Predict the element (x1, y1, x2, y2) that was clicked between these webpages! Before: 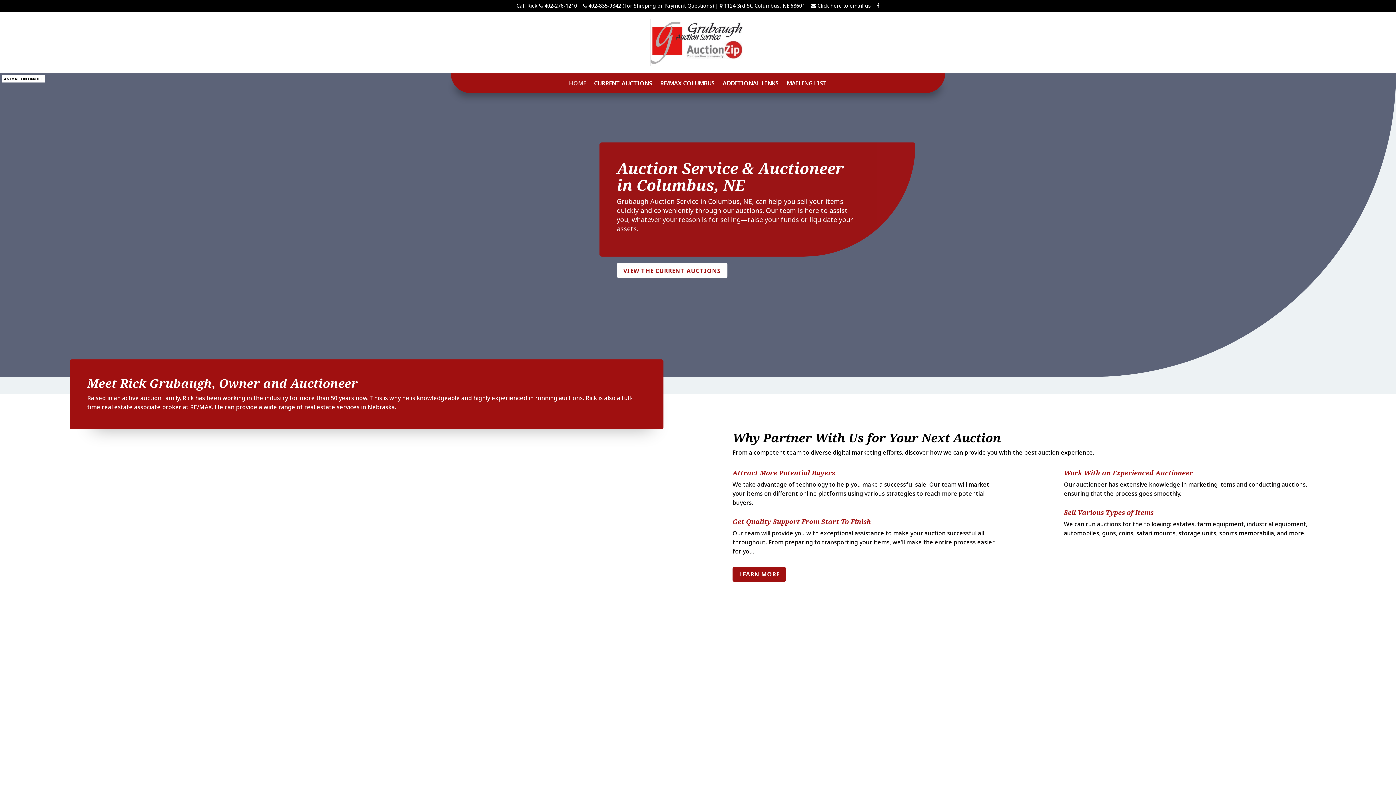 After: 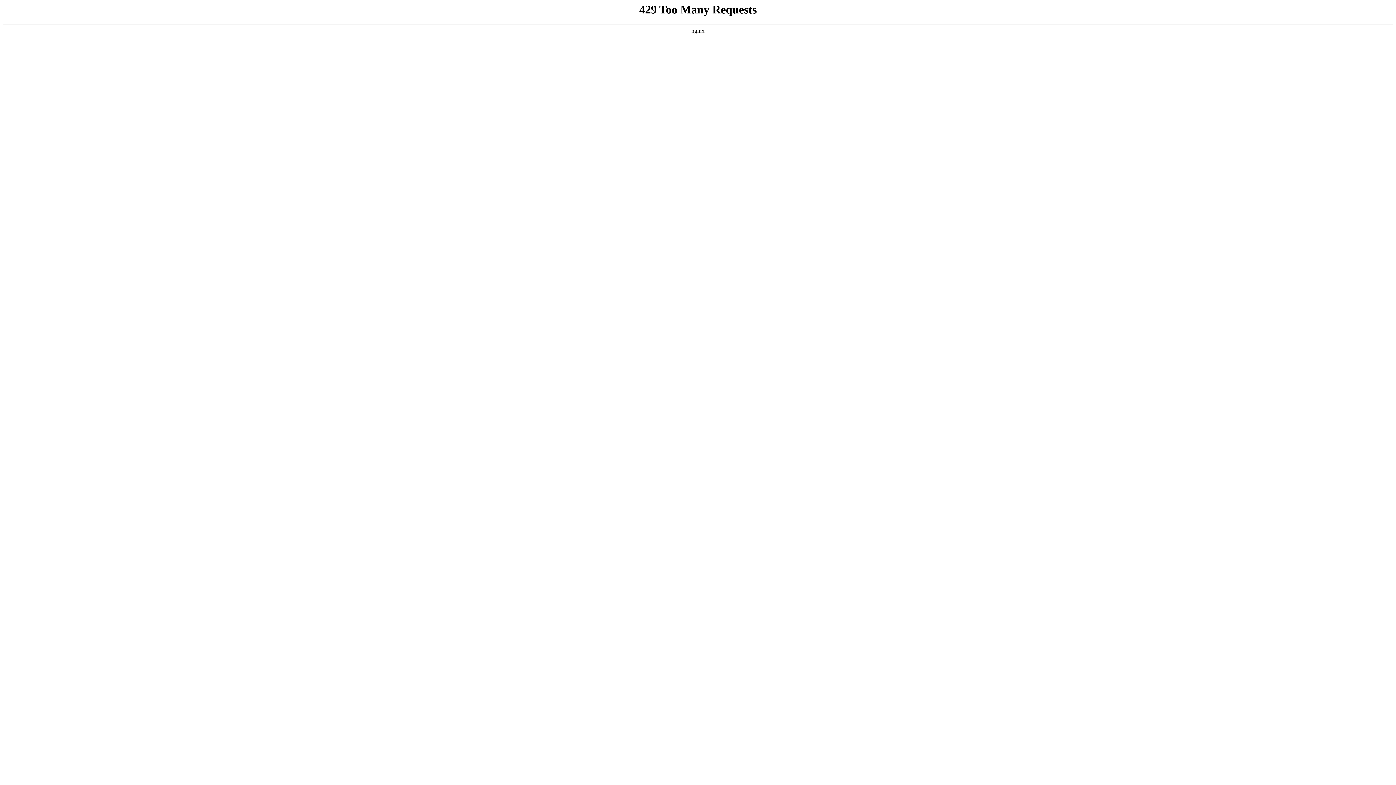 Action: bbox: (616, 262, 727, 278) label: VIEW THE CURRENT AUCTIONS